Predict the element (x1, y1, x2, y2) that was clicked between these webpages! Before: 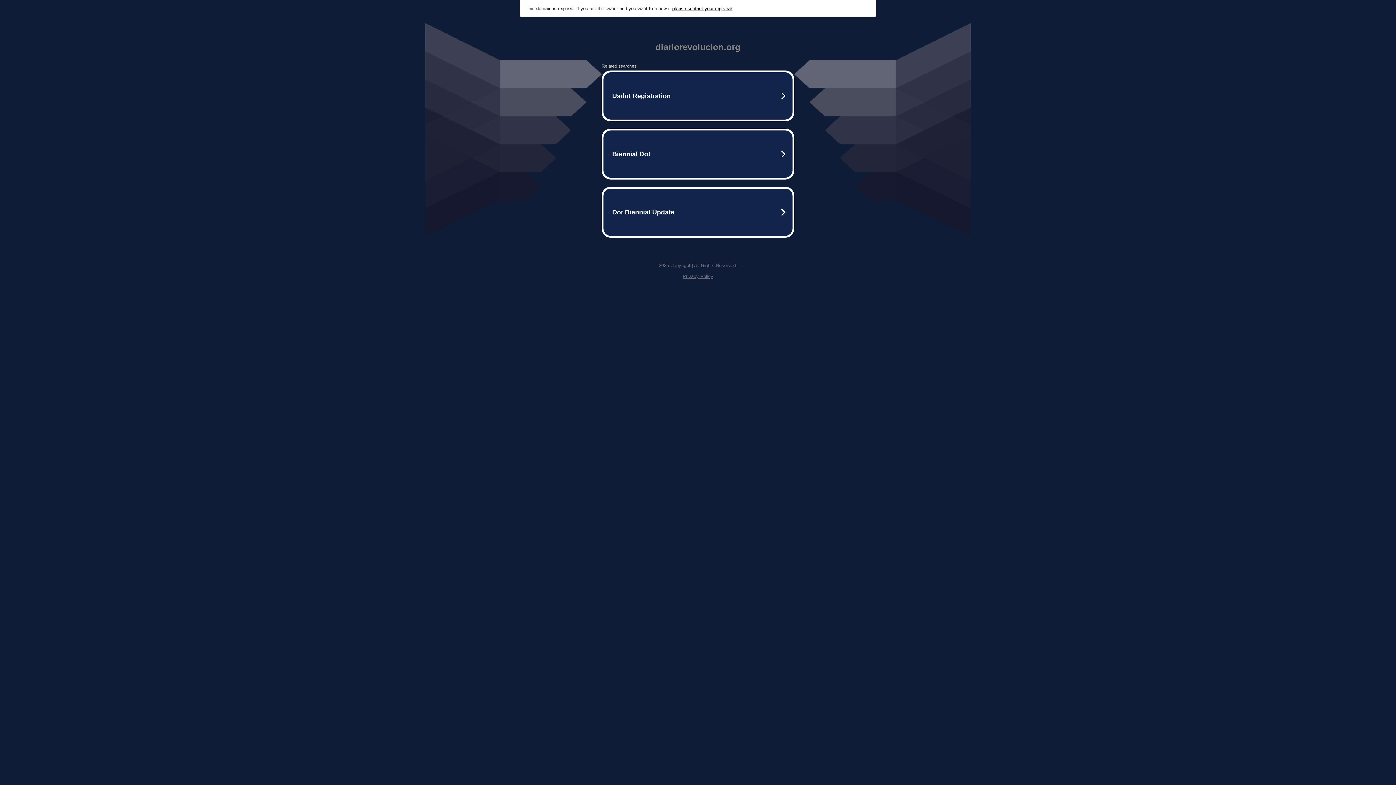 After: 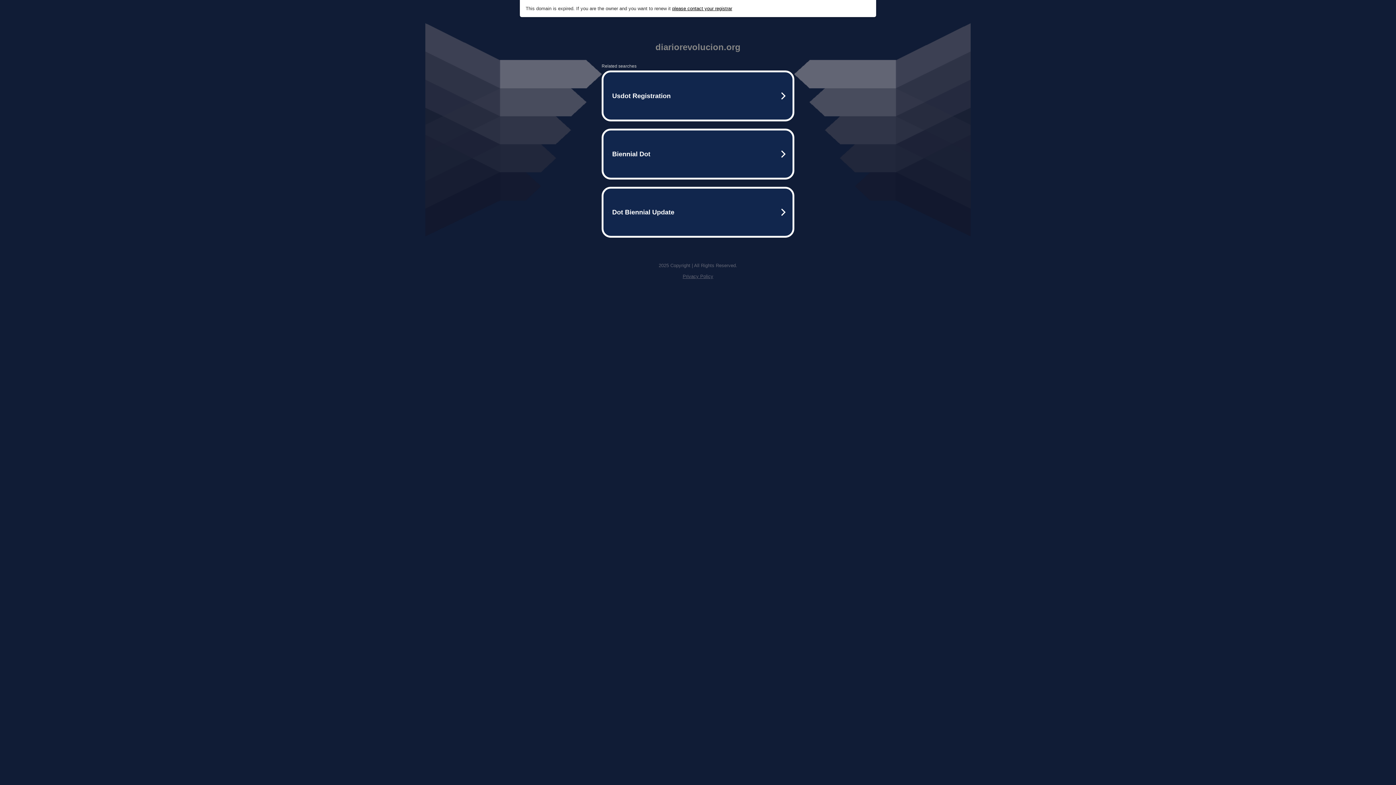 Action: label: please contact your registrar bbox: (672, 5, 732, 11)